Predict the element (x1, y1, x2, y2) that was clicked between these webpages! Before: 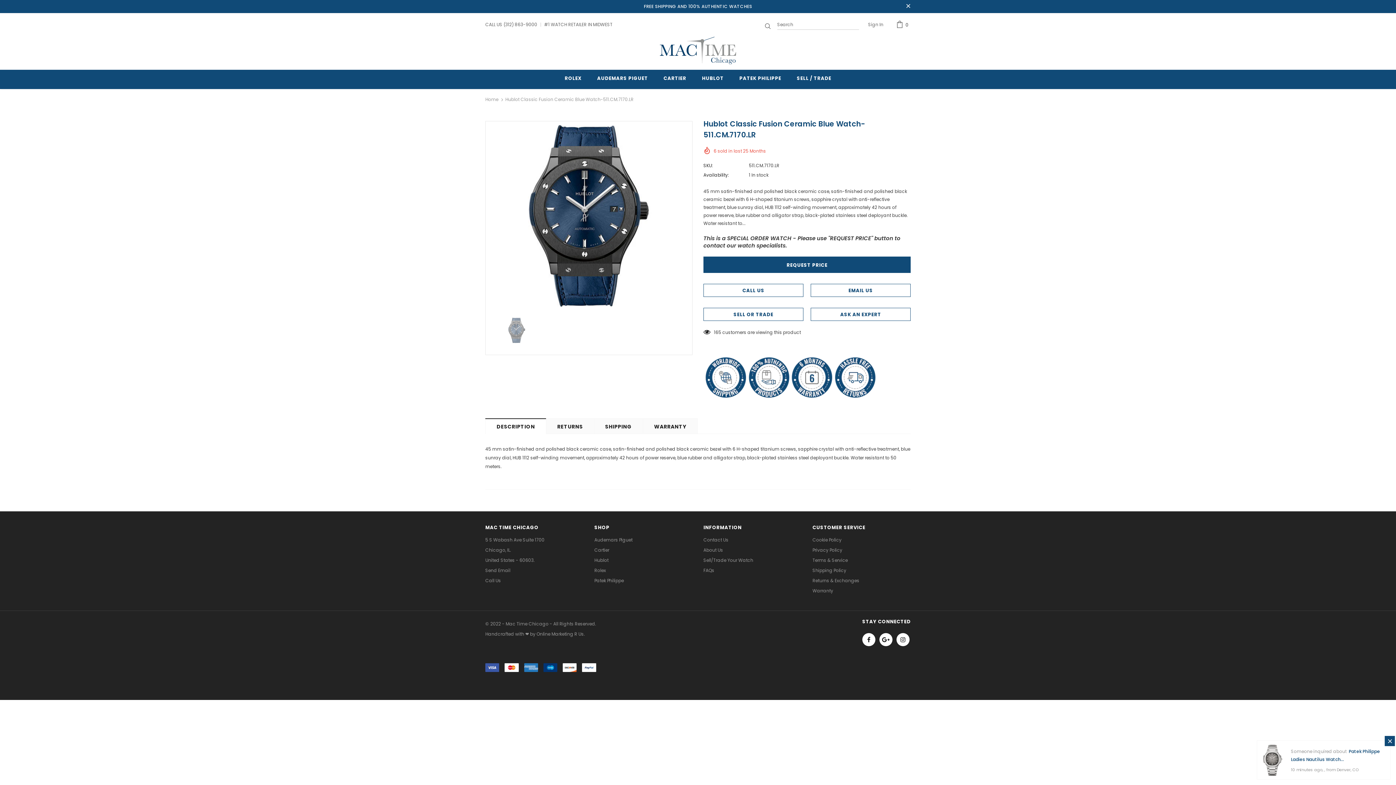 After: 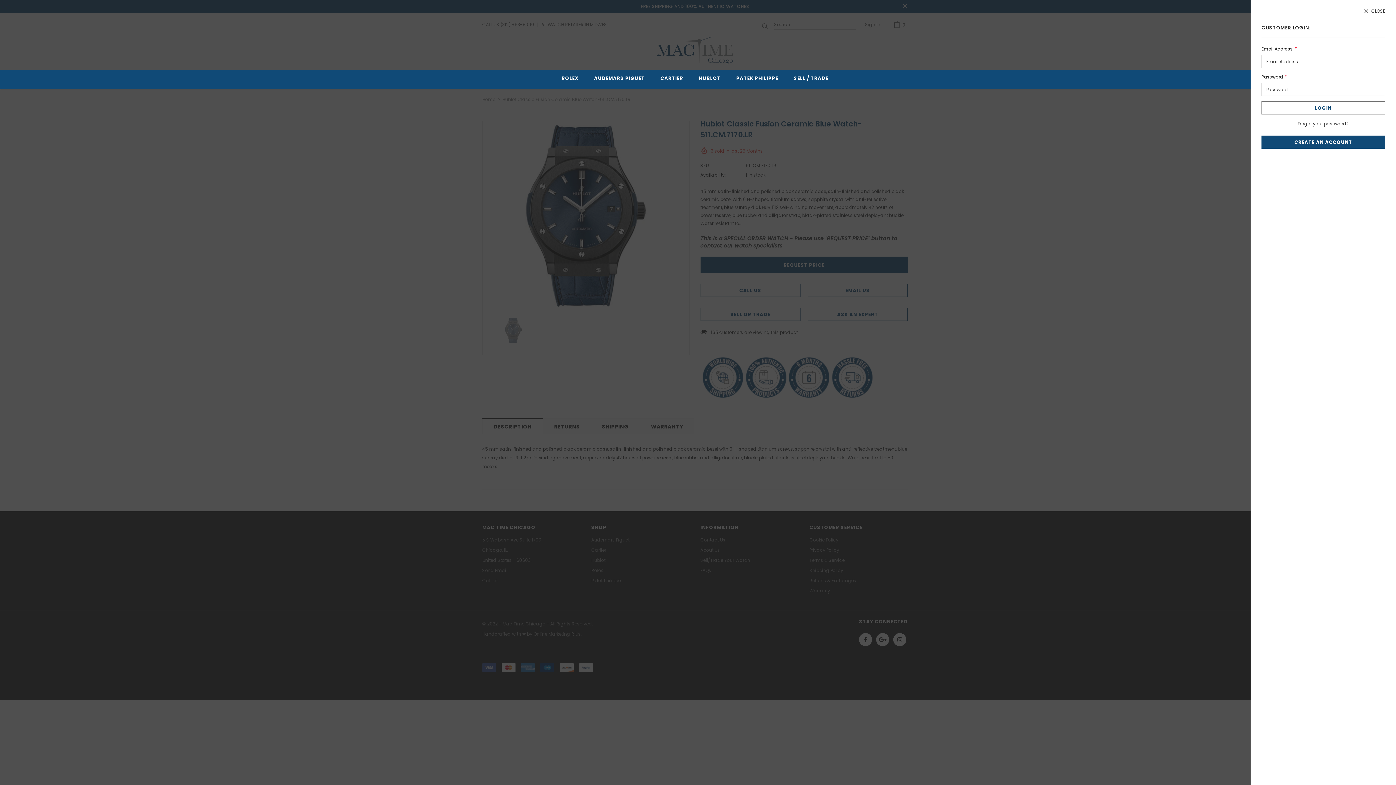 Action: label: Sign In bbox: (868, 19, 883, 30)